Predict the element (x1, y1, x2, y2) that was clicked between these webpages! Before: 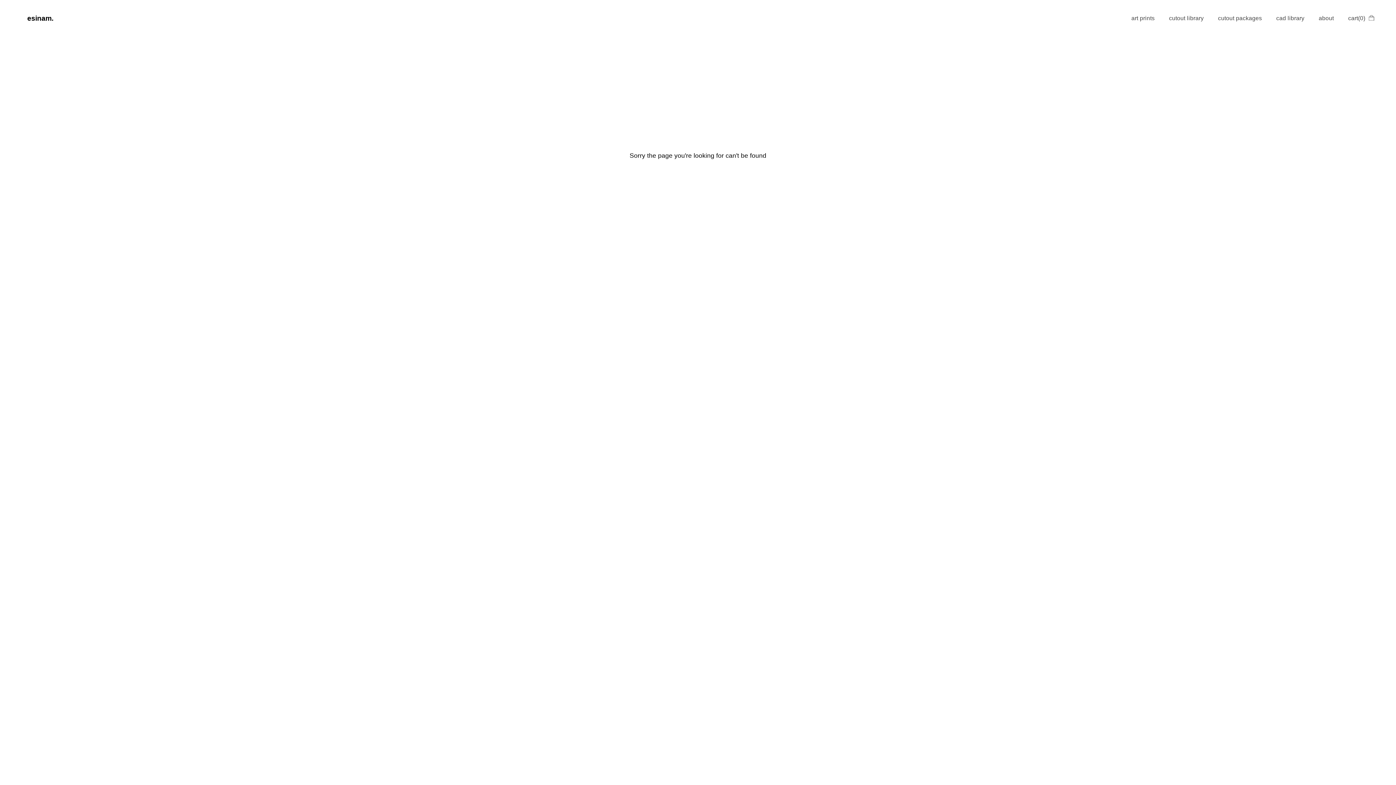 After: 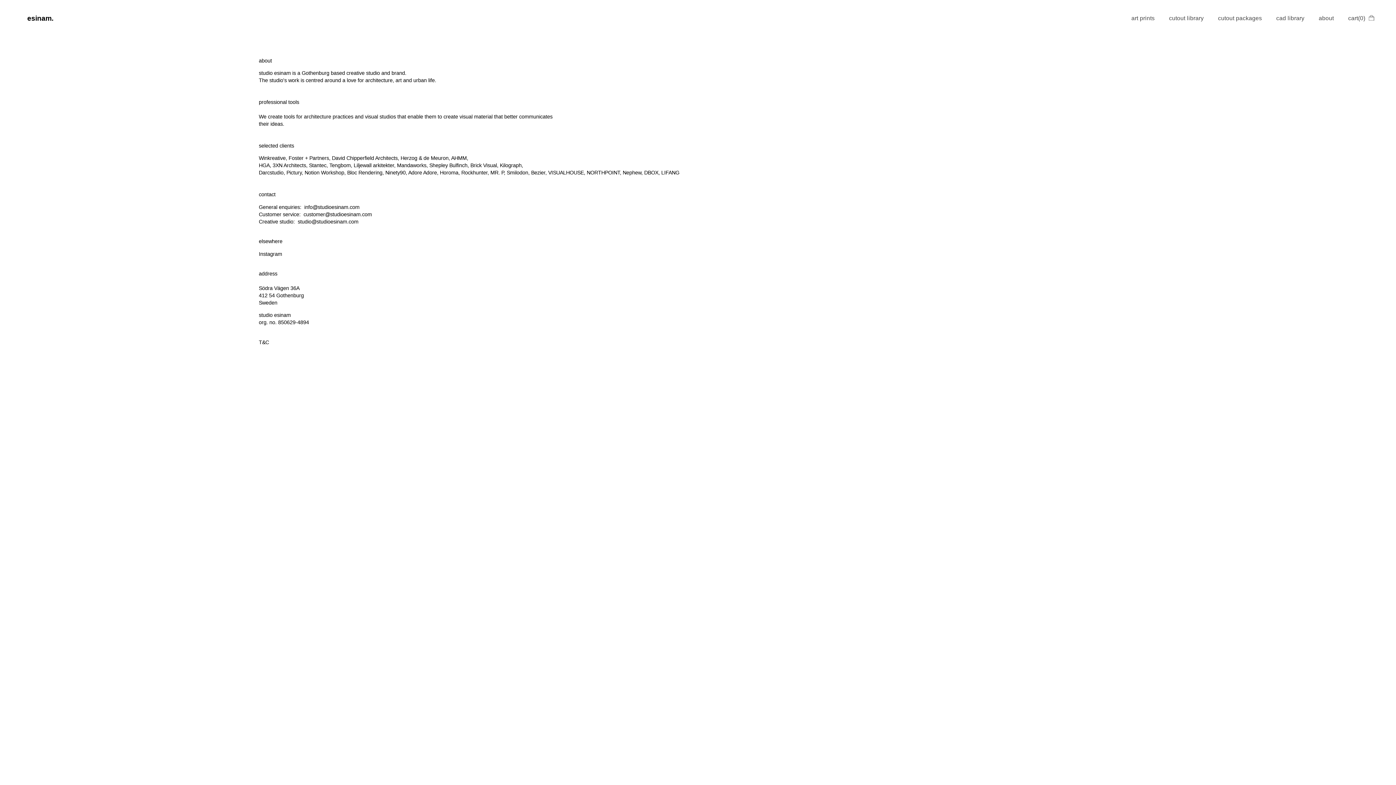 Action: bbox: (1319, 15, 1334, 21) label: about